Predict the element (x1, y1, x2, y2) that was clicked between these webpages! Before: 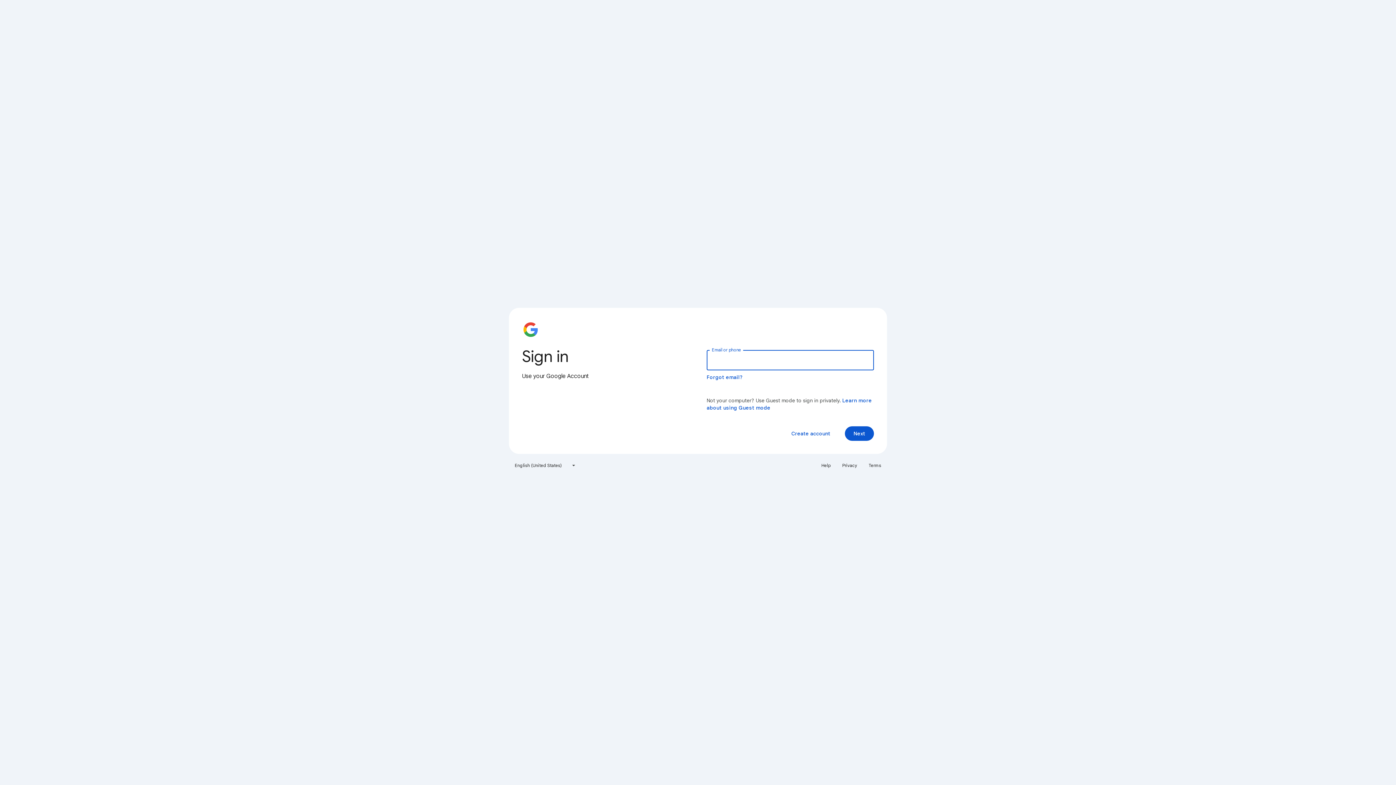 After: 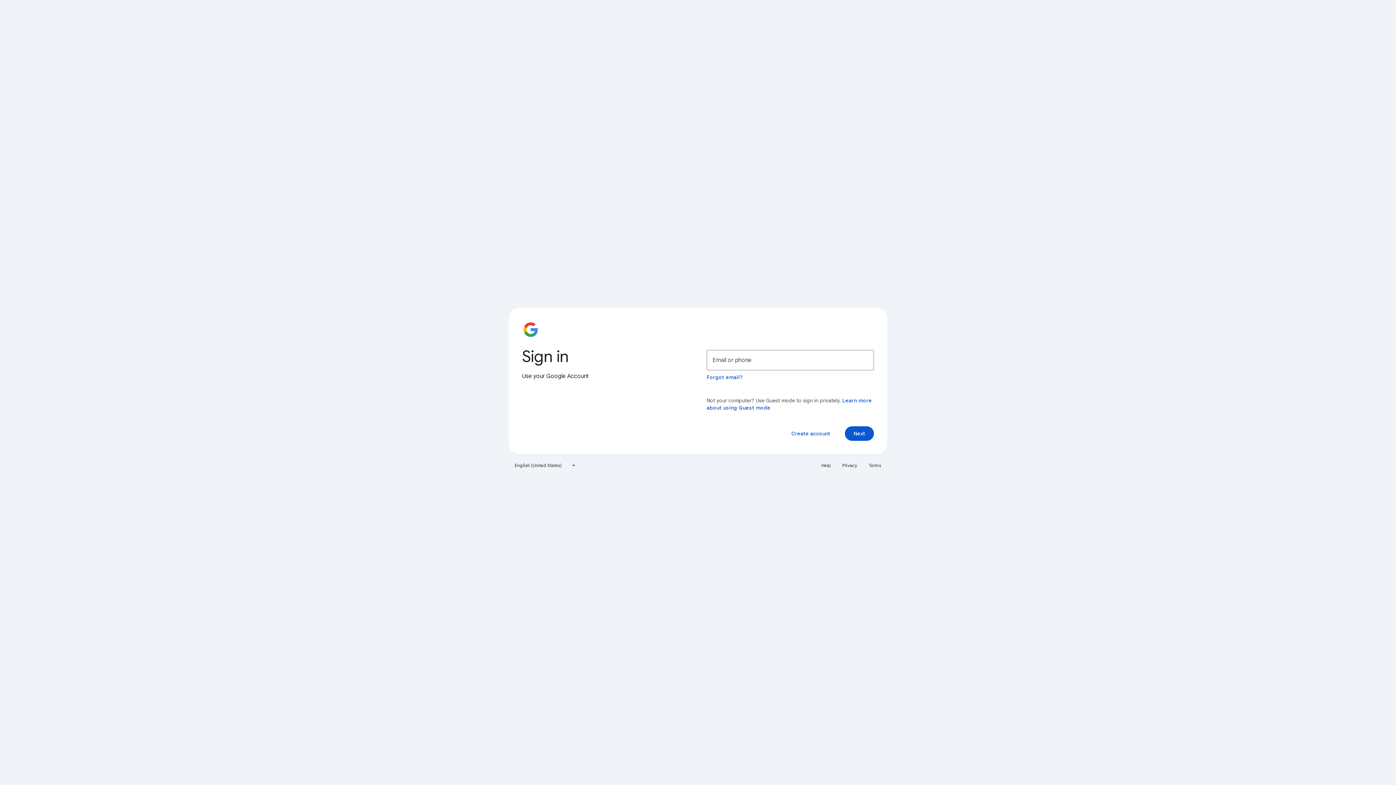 Action: label: Help bbox: (817, 460, 835, 471)